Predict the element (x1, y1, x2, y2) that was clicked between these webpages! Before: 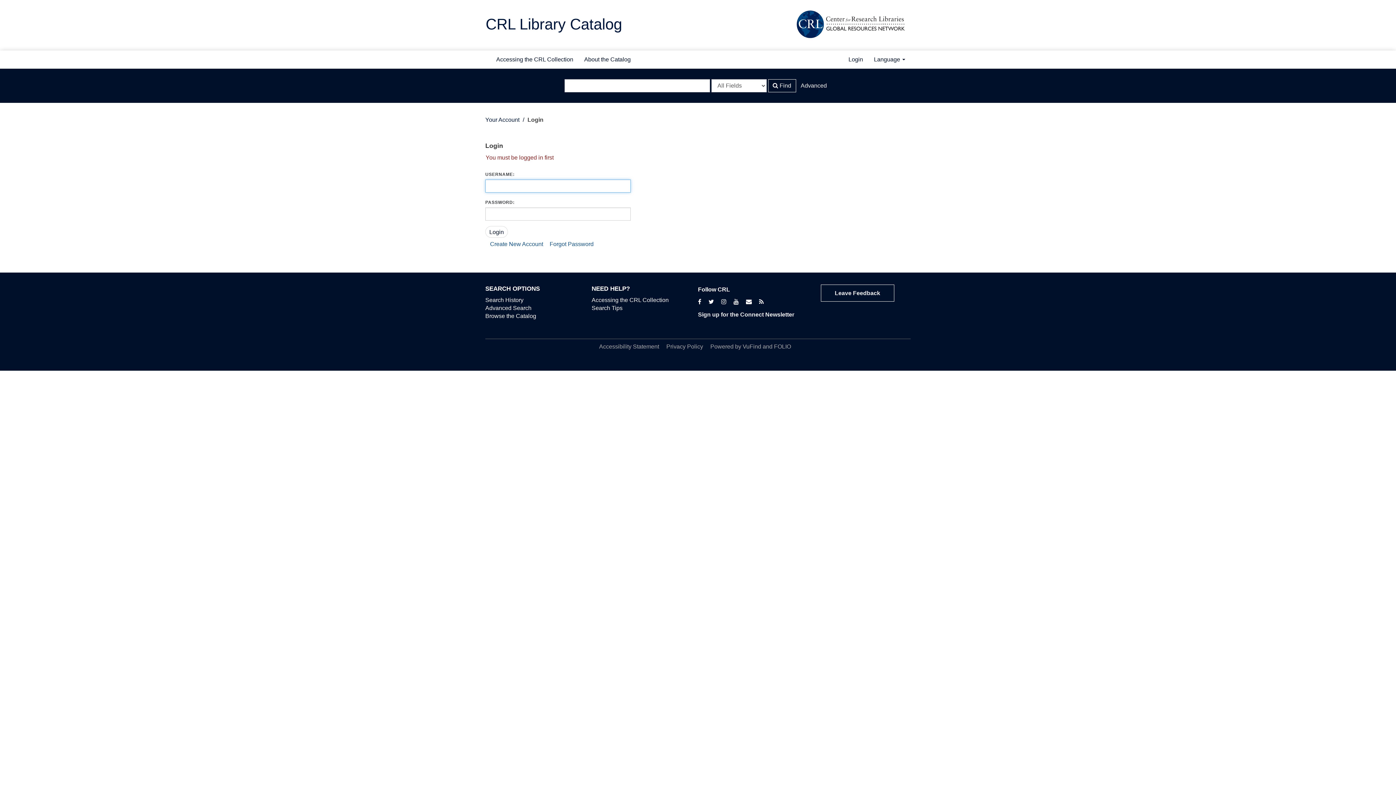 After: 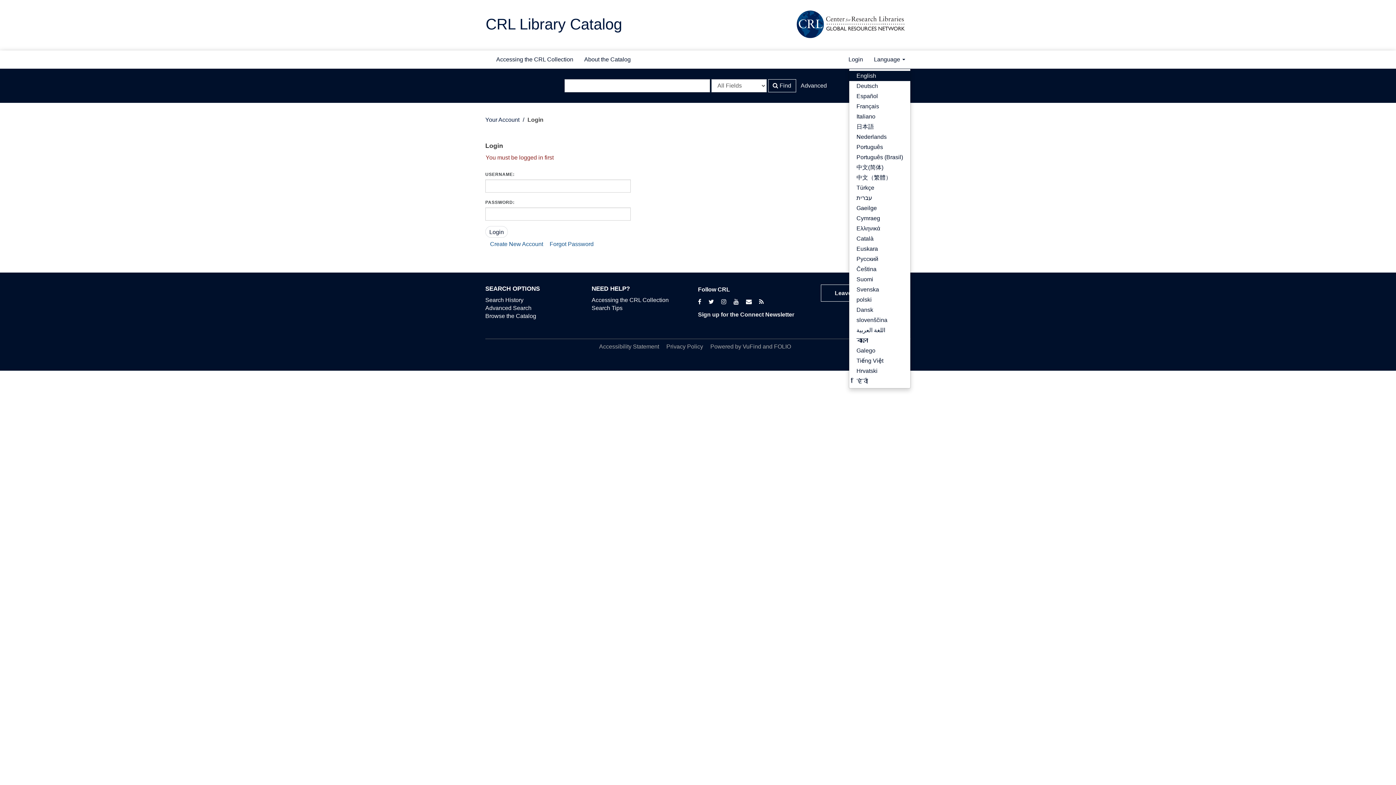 Action: label: Language  bbox: (868, 50, 910, 68)